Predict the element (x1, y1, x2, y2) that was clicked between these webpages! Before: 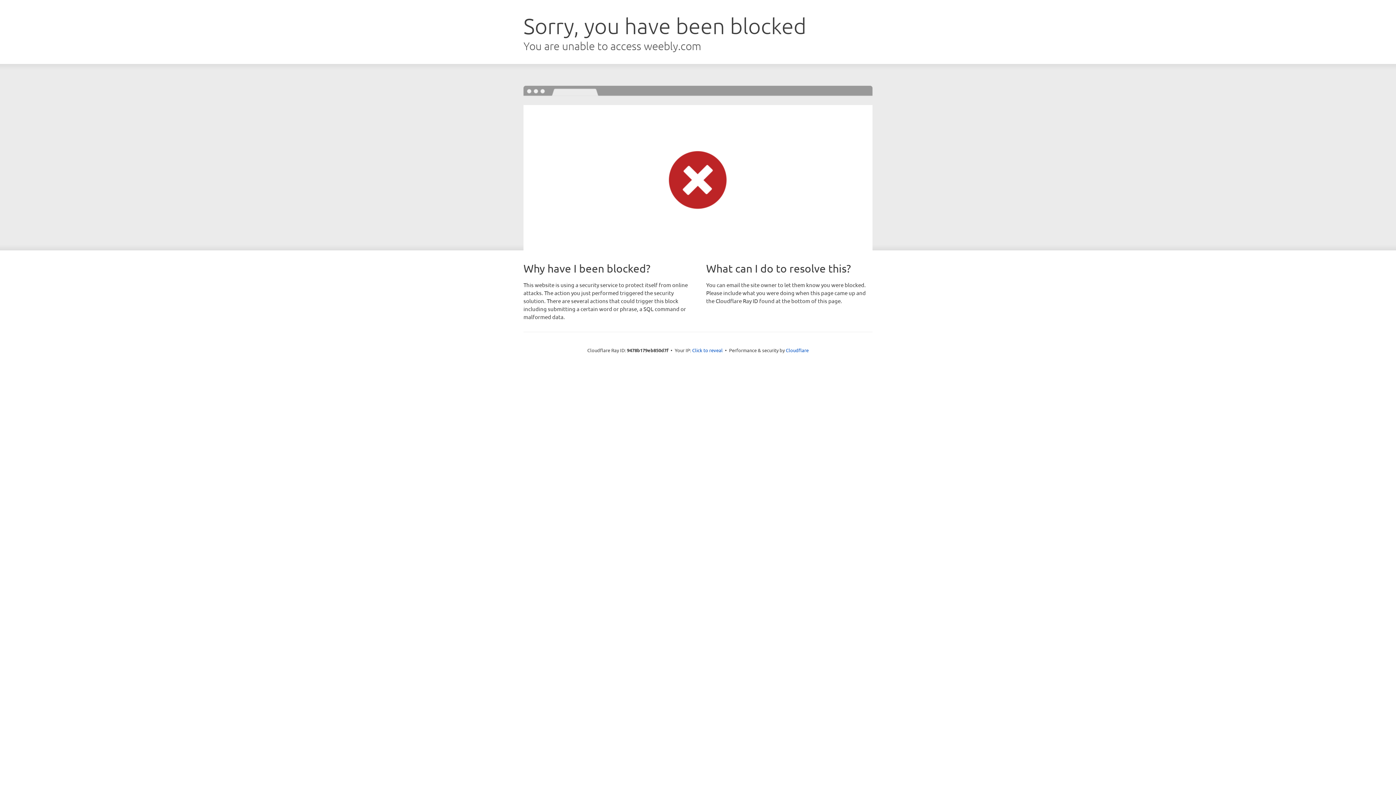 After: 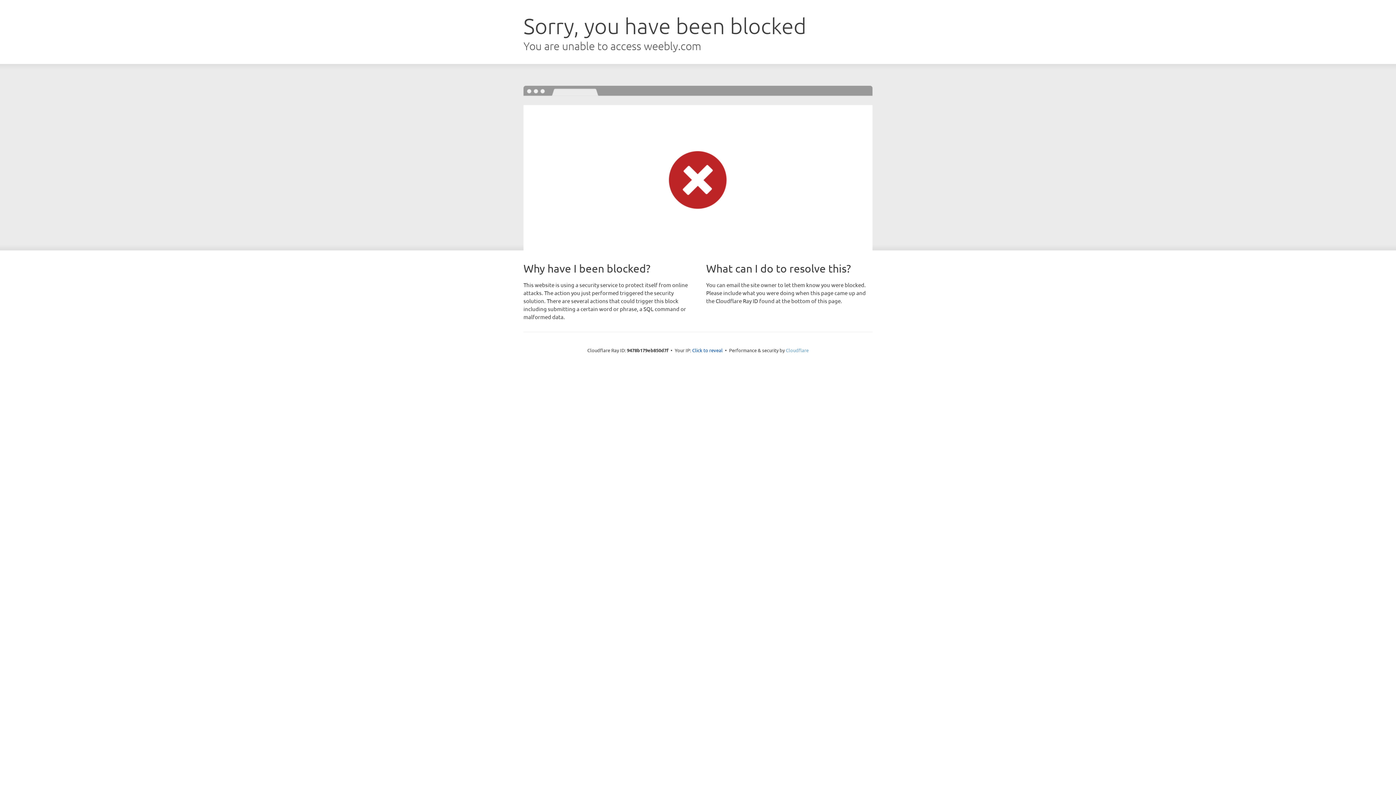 Action: label: Cloudflare bbox: (786, 347, 808, 353)